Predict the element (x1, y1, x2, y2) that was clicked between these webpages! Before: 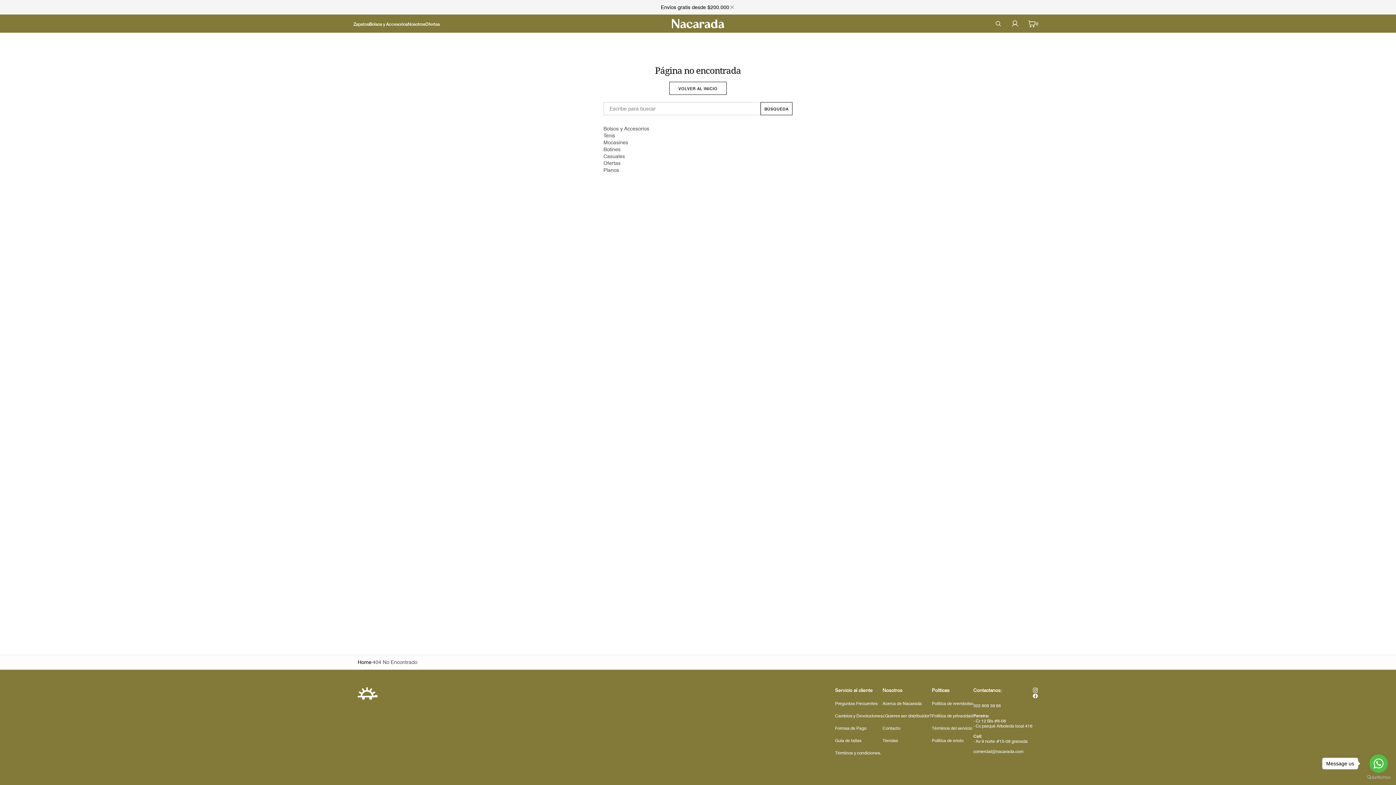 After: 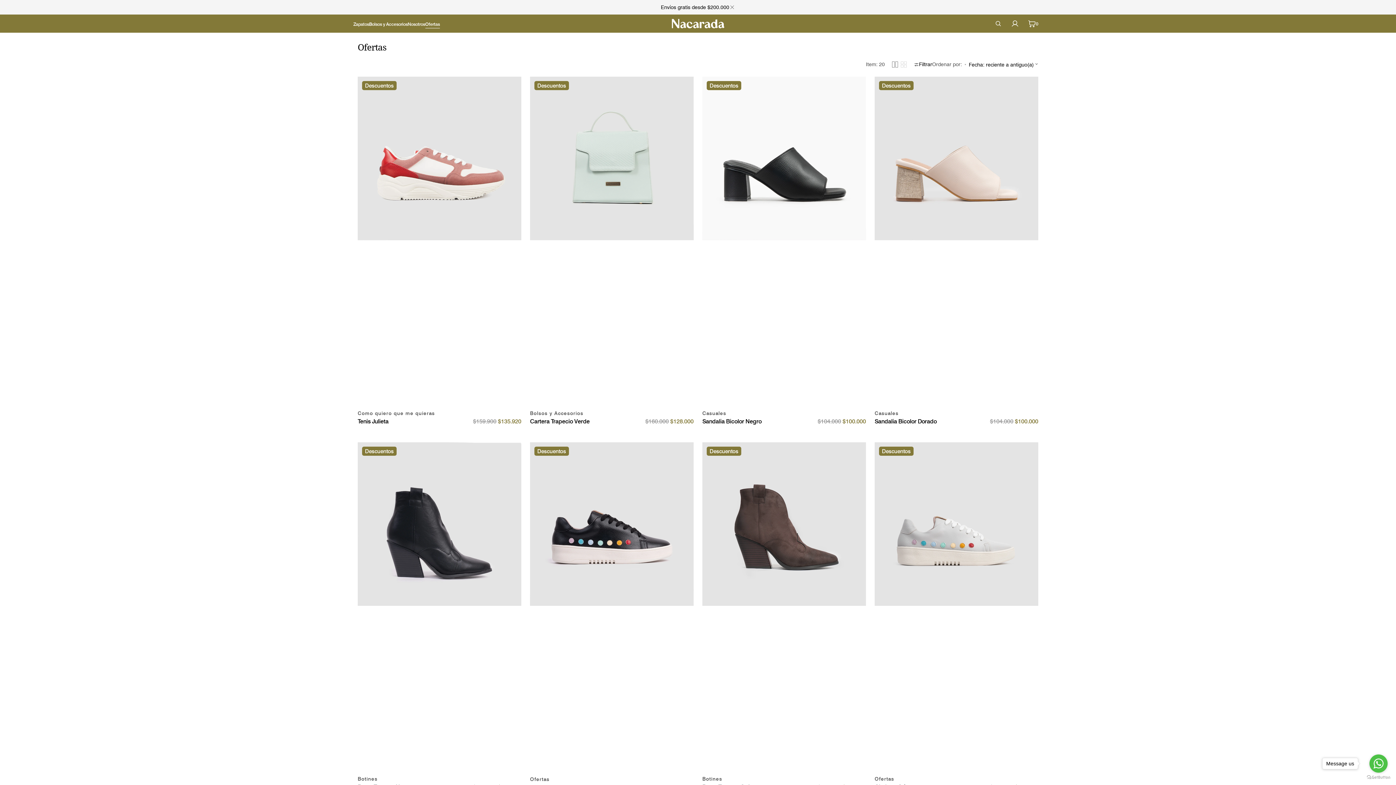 Action: bbox: (425, 20, 439, 27) label: Ofertas